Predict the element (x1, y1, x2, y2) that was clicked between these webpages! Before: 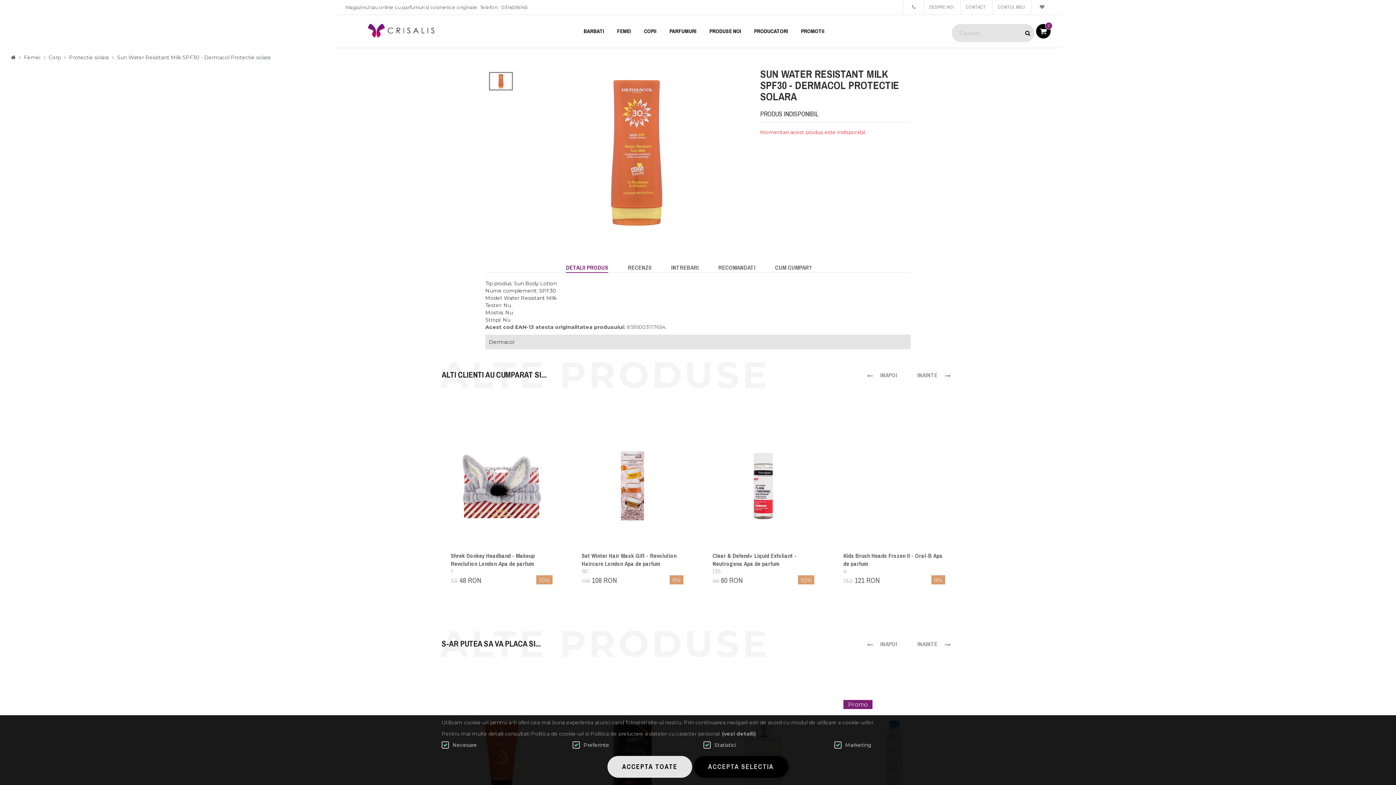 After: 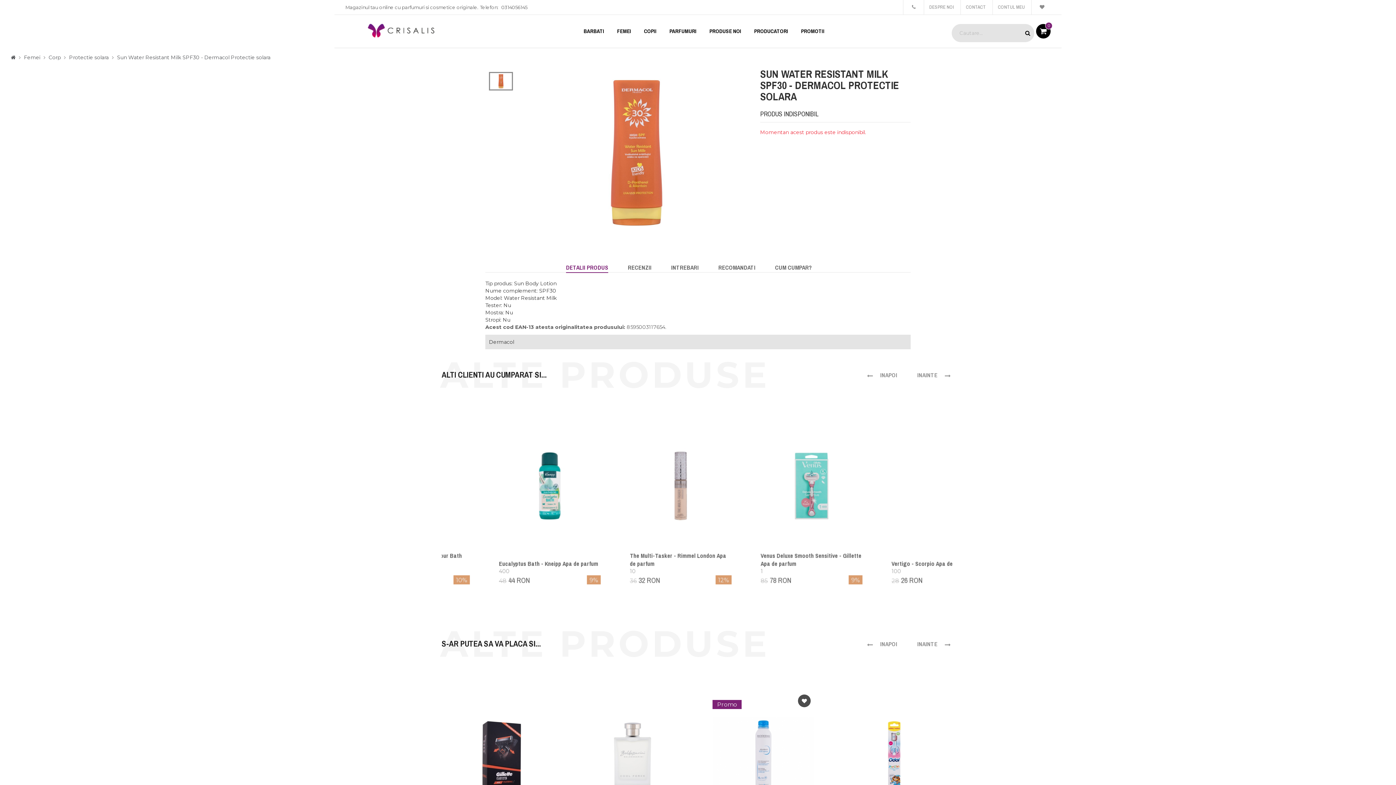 Action: label: ACCEPTA SELECTIA bbox: (693, 756, 788, 778)